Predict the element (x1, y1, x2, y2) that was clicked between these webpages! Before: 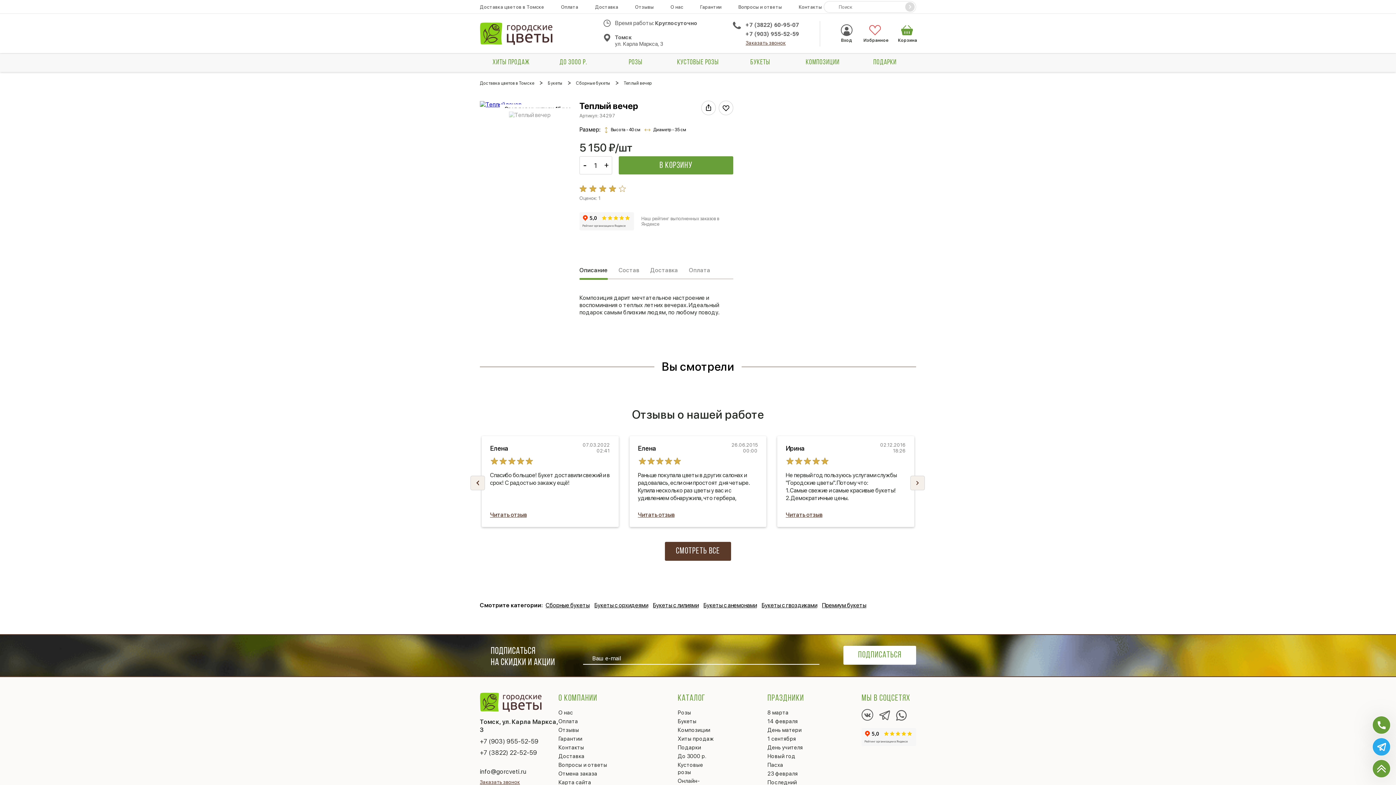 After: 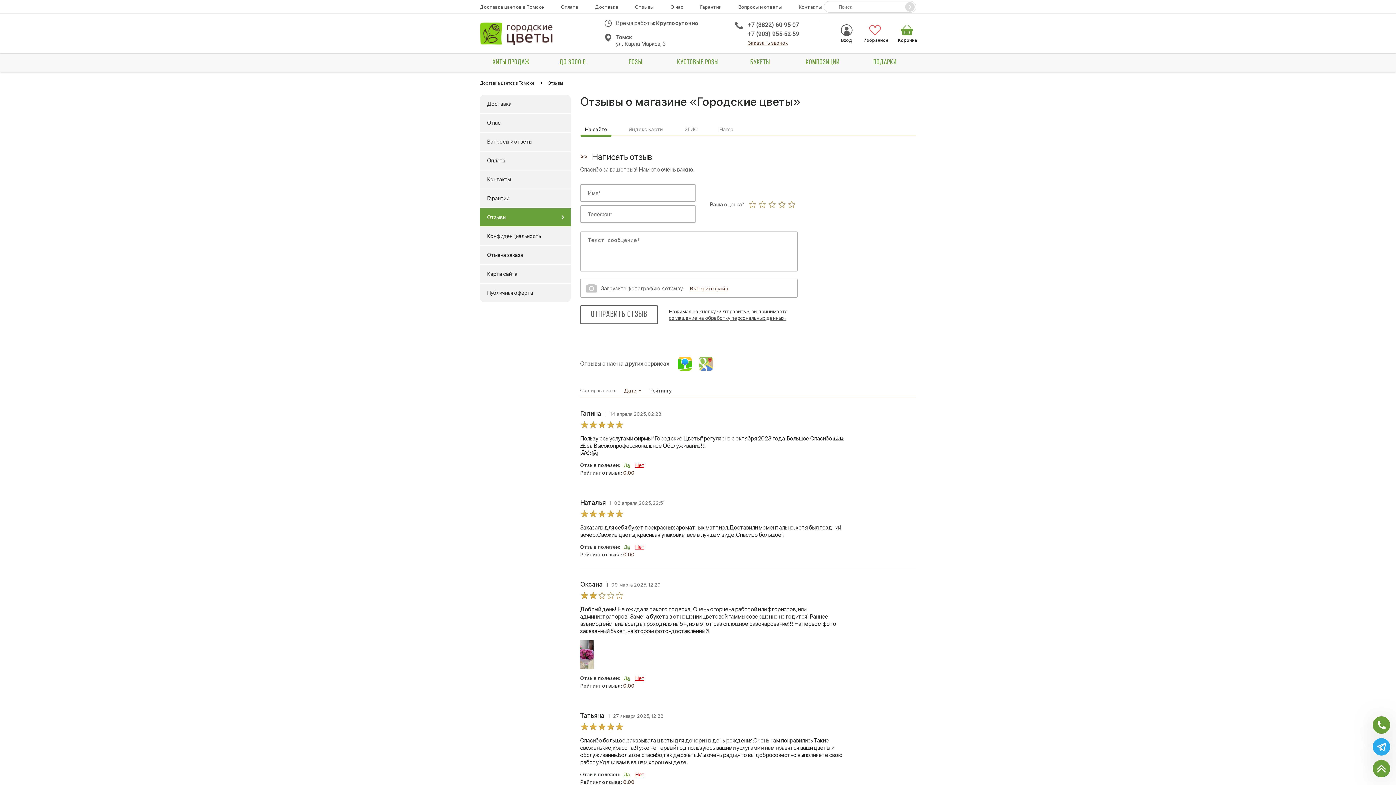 Action: bbox: (558, 727, 579, 733) label: Отзывы